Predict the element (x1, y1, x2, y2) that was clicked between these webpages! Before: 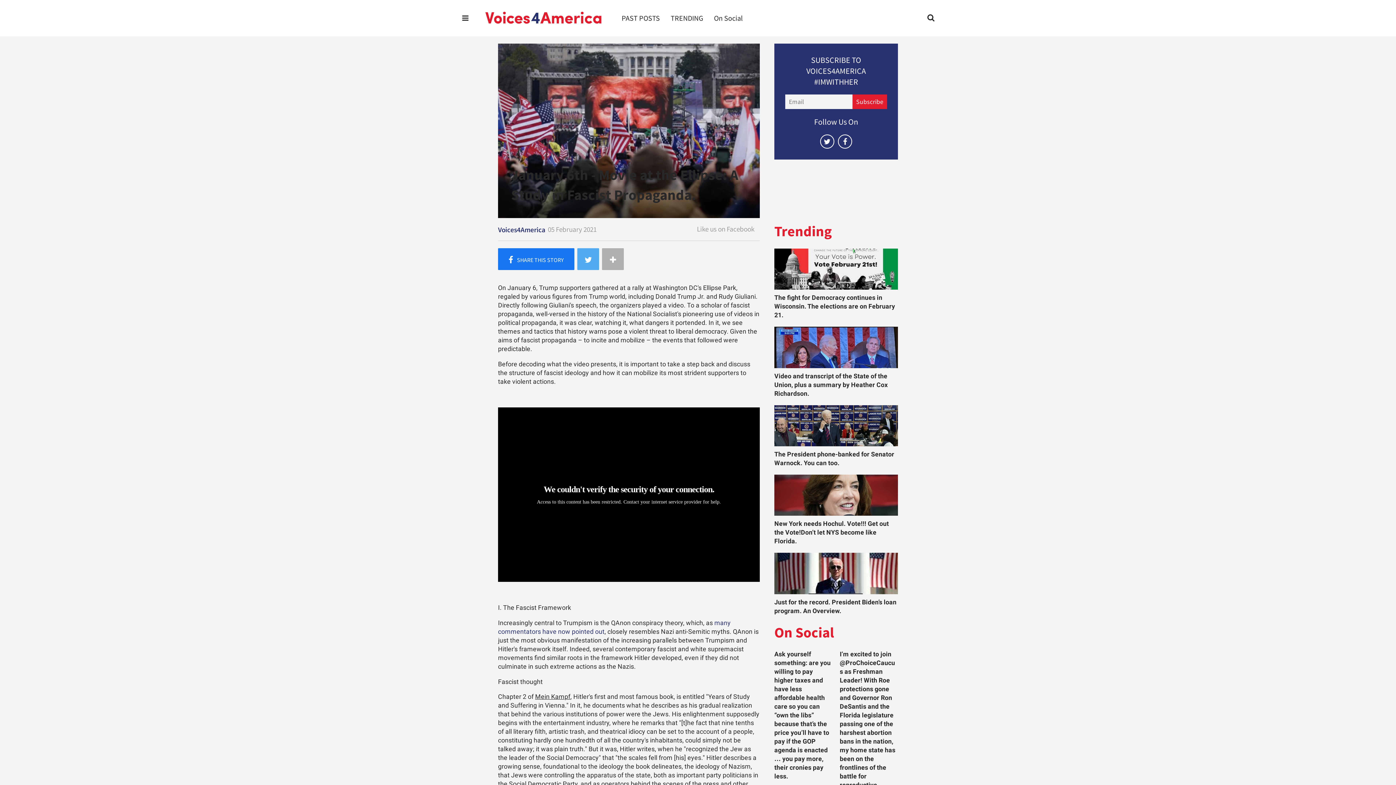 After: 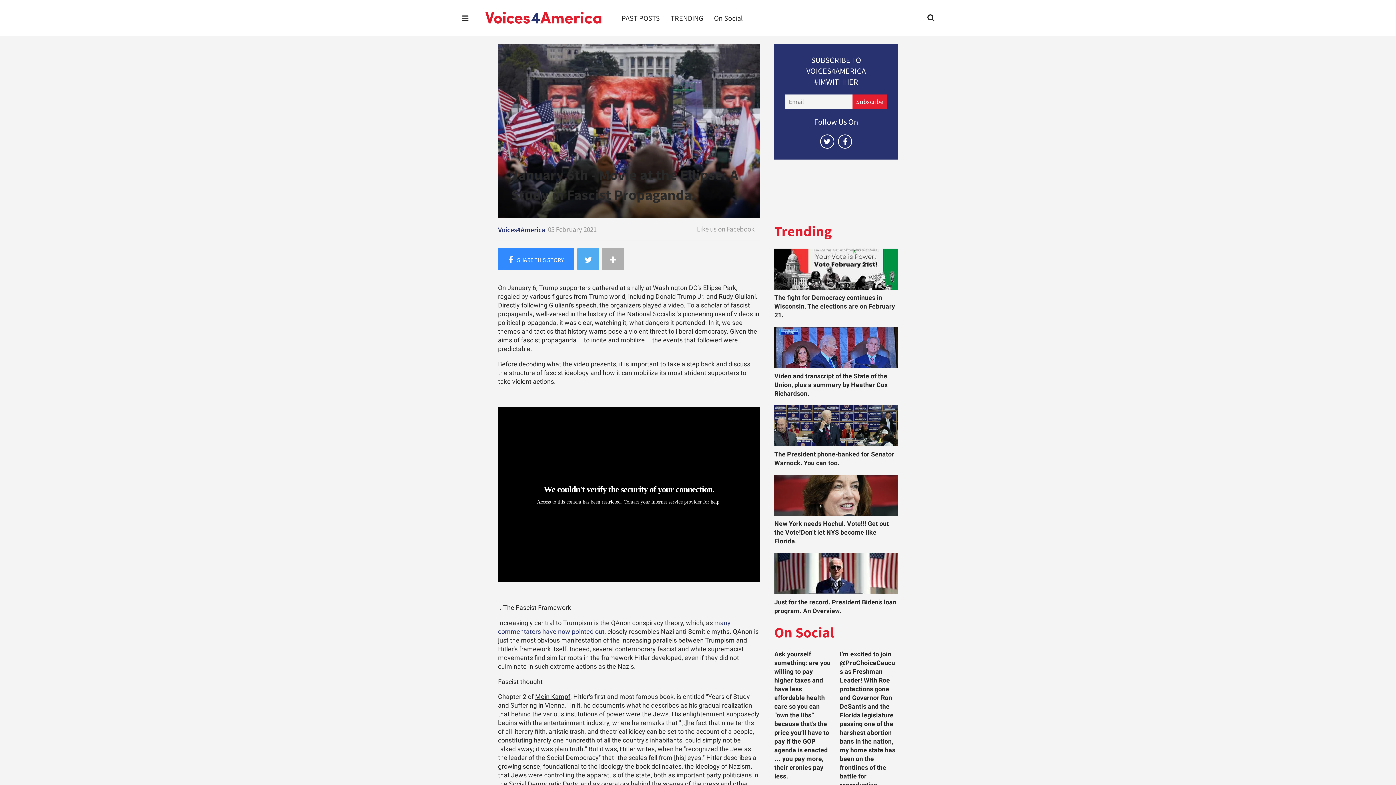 Action: bbox: (498, 248, 574, 270) label: Share on Facebook